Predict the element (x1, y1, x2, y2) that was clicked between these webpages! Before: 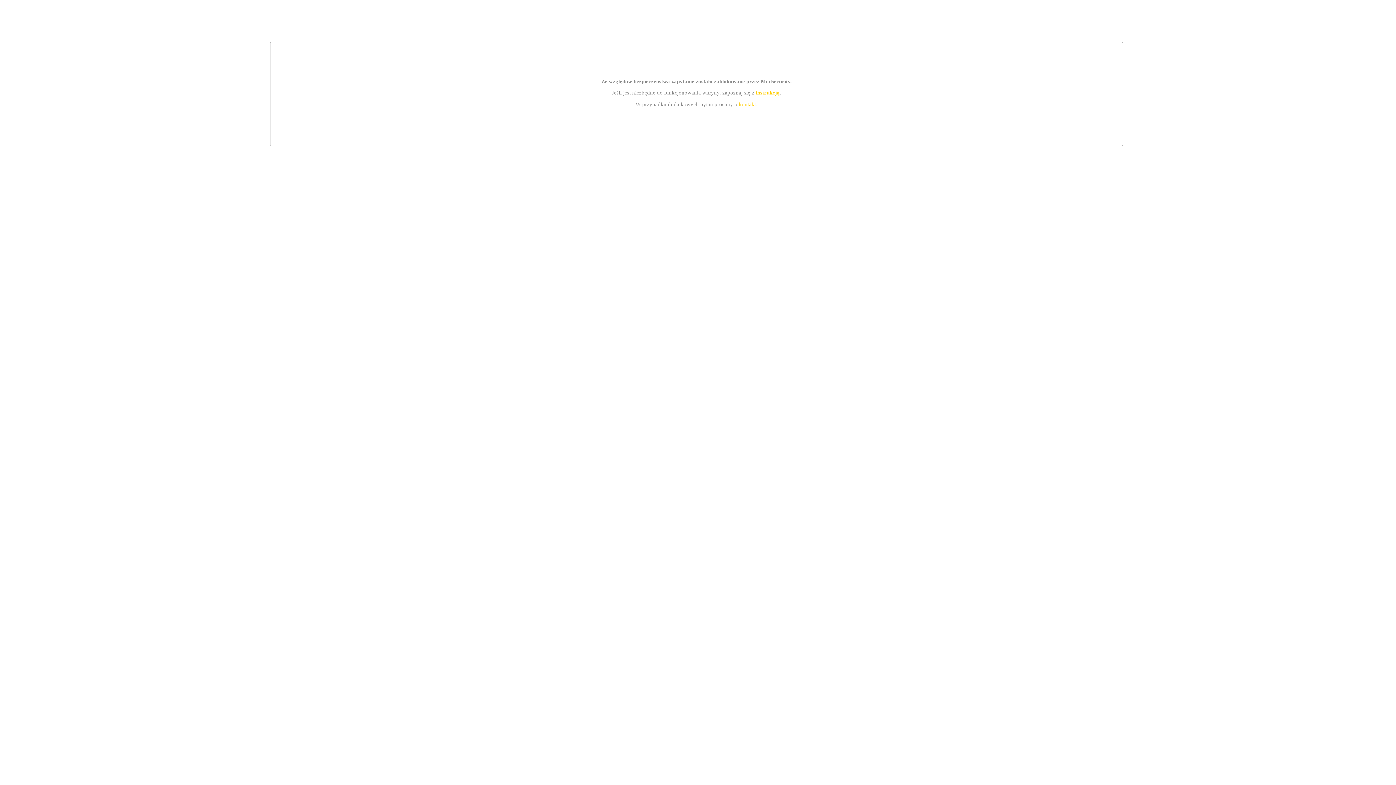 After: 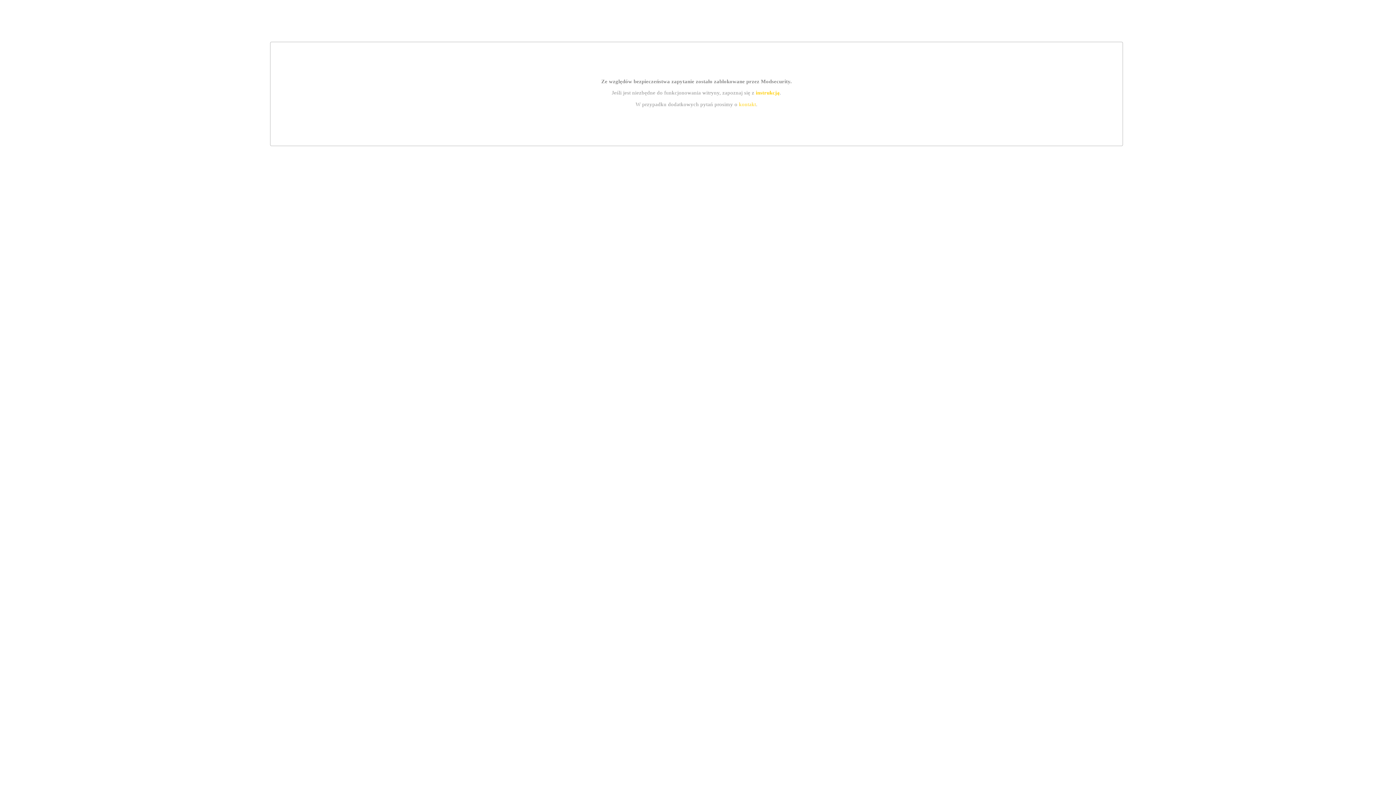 Action: label: kontakt bbox: (739, 101, 756, 107)